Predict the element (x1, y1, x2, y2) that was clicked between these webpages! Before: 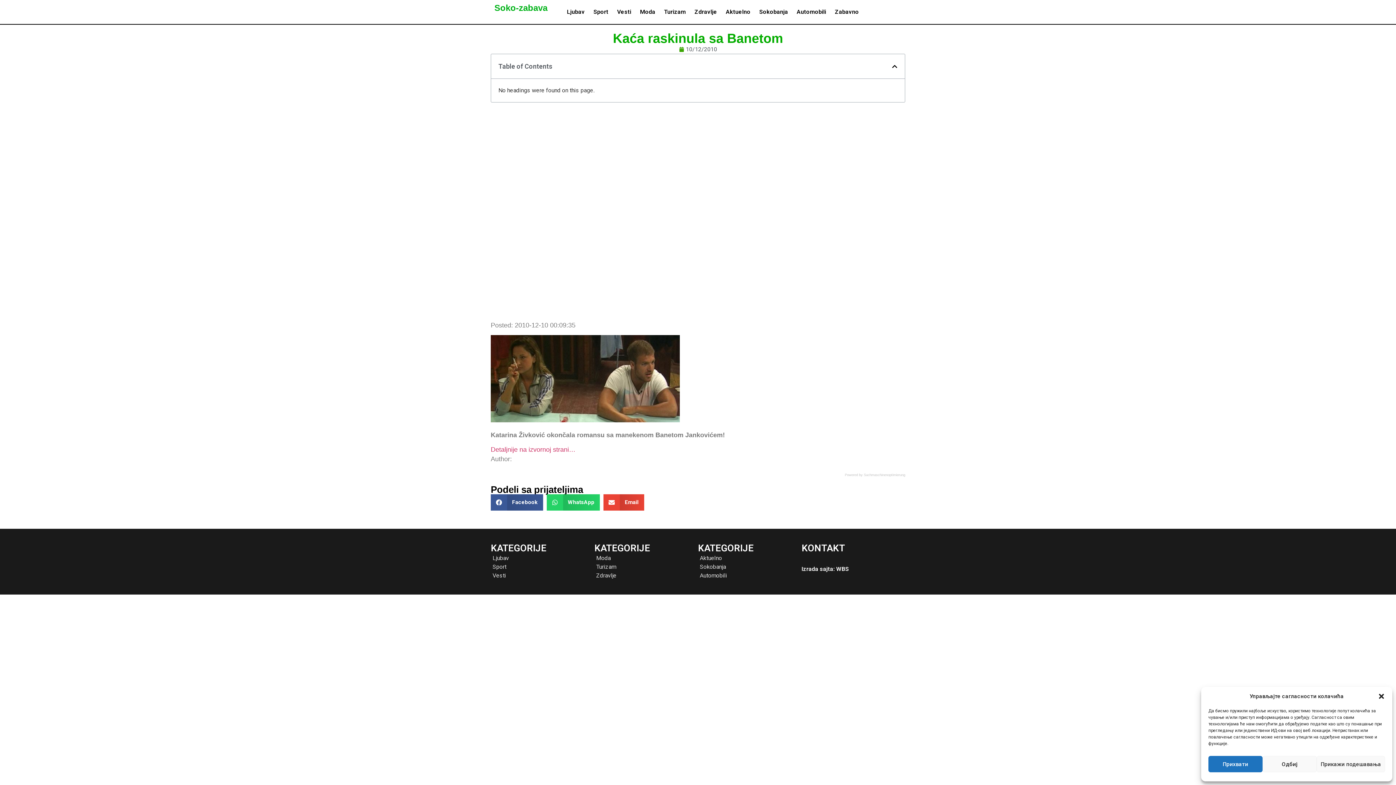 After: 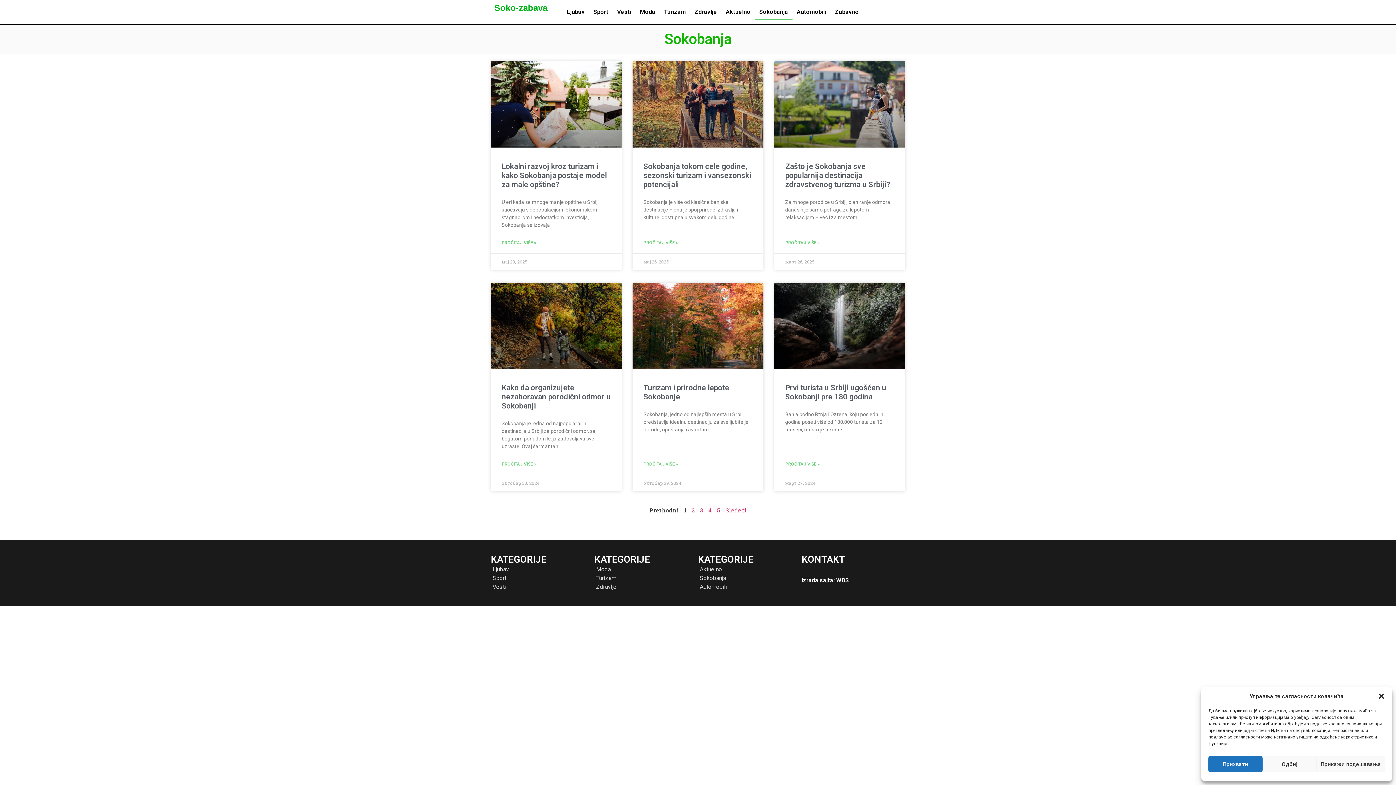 Action: bbox: (698, 562, 801, 571) label: Sokobanja